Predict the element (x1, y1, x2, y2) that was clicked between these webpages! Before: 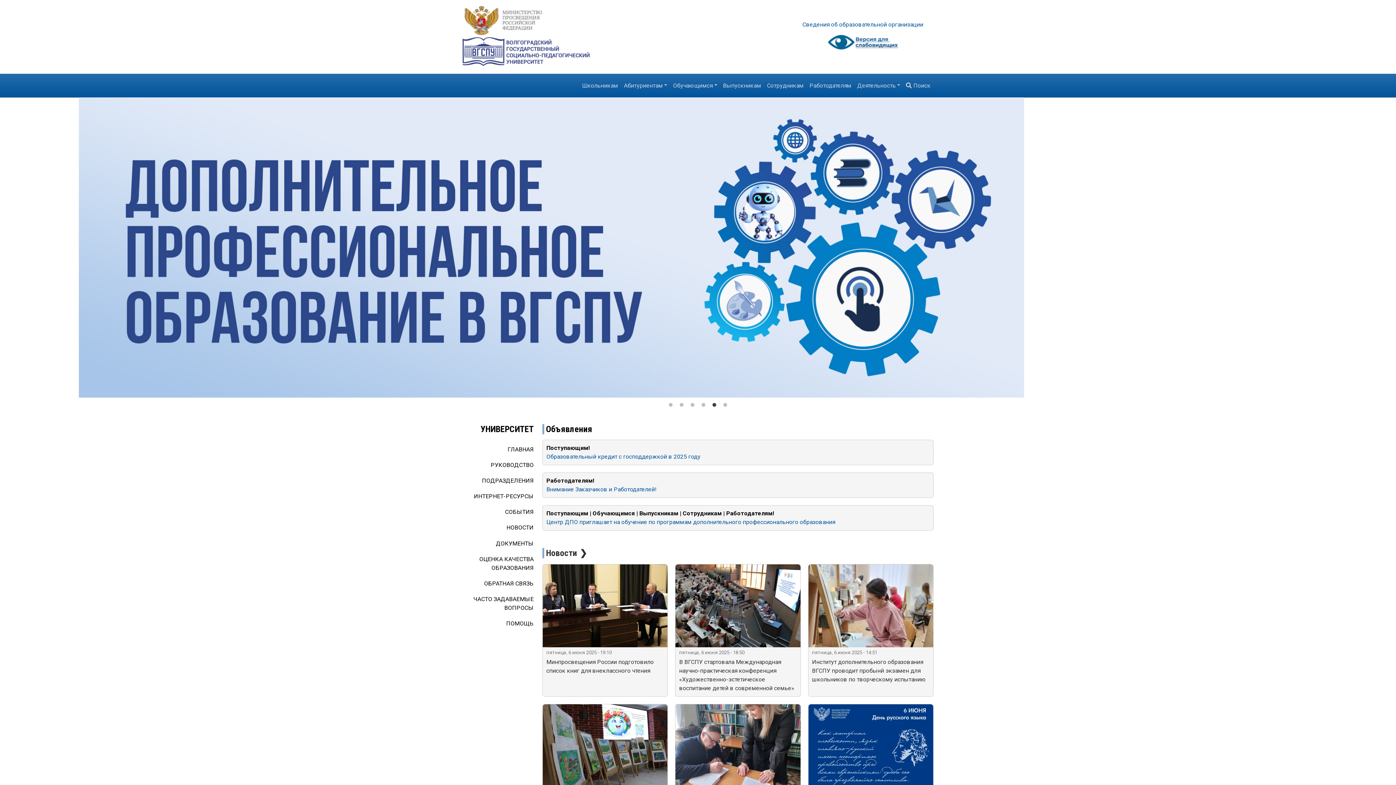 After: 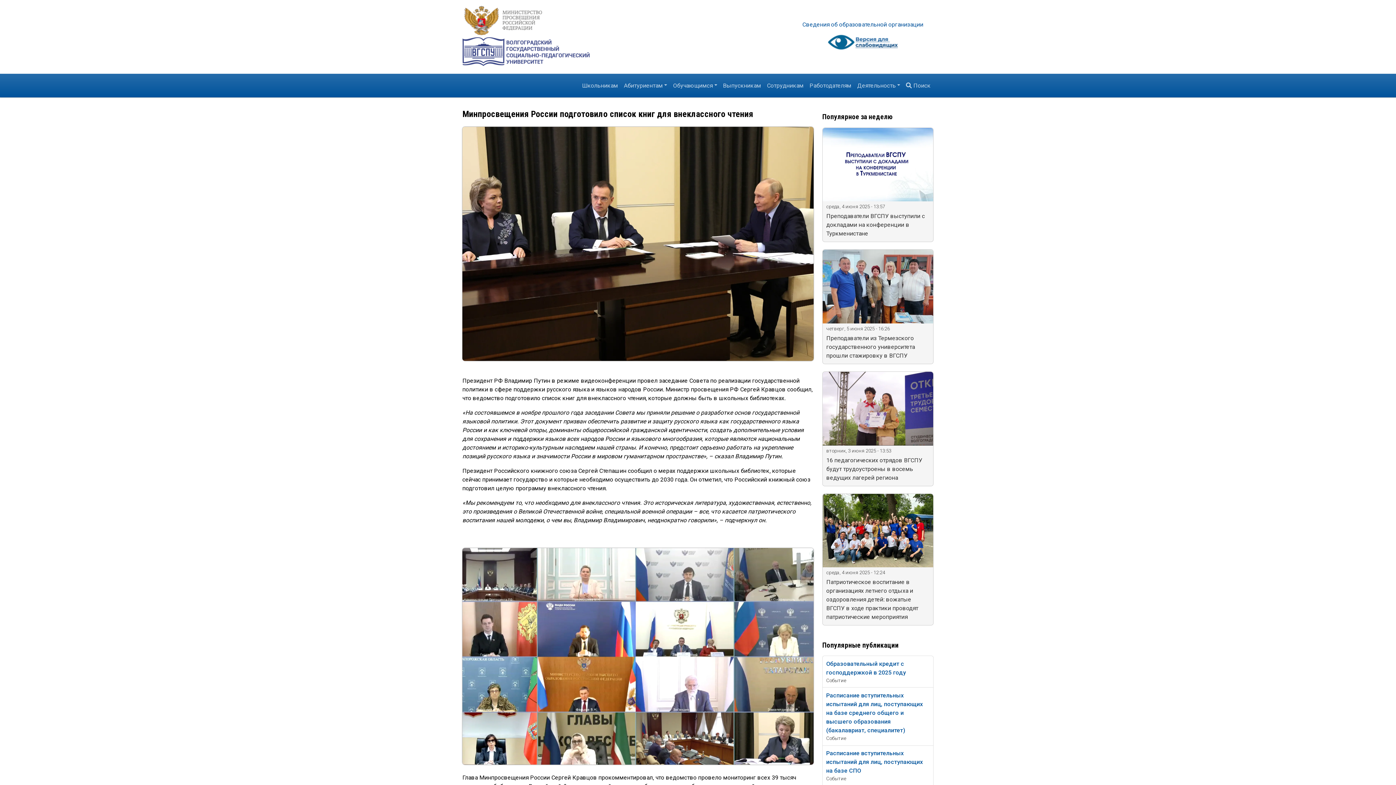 Action: label: пятница, 6 июня 2025 - 19:10
Минпросвещения России подготовило список книг для внеклассного чтения bbox: (542, 564, 667, 696)